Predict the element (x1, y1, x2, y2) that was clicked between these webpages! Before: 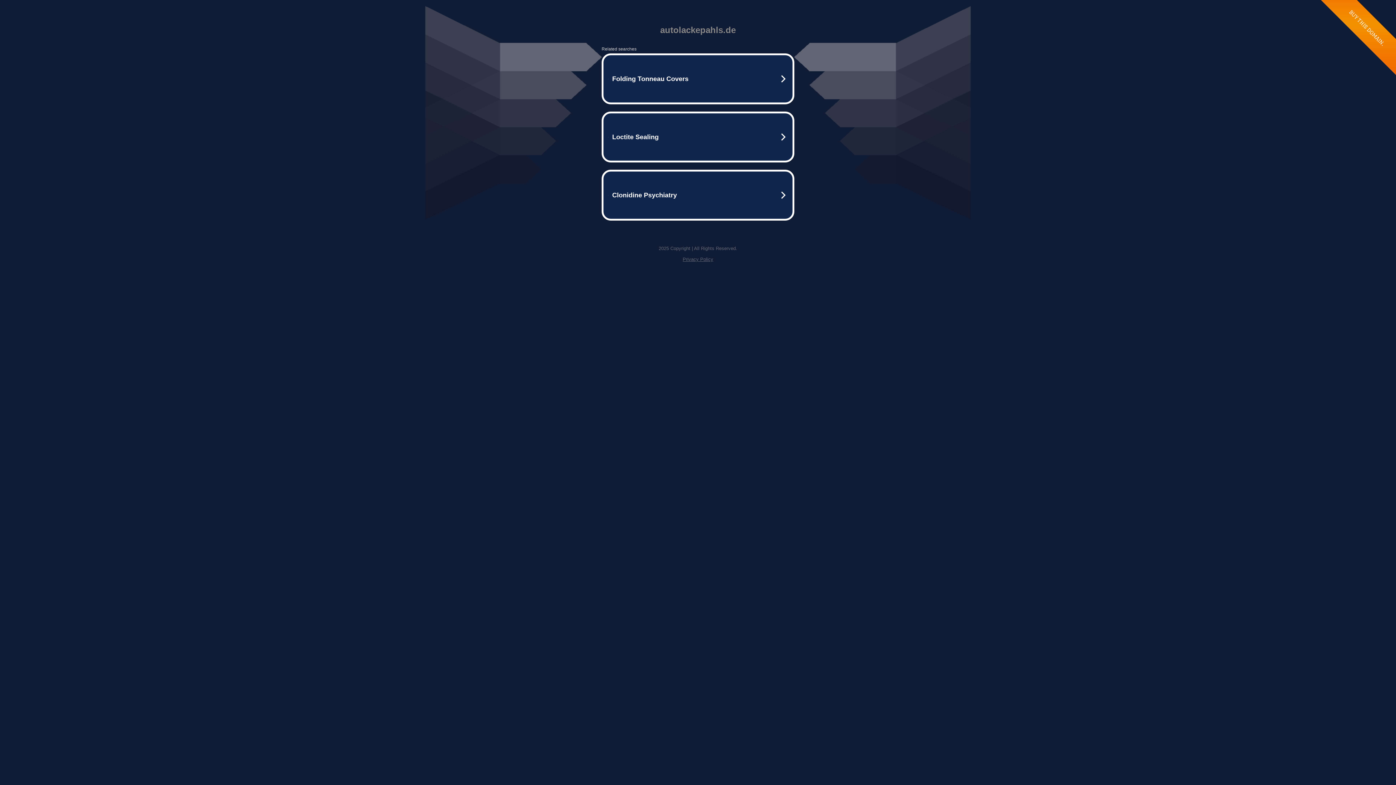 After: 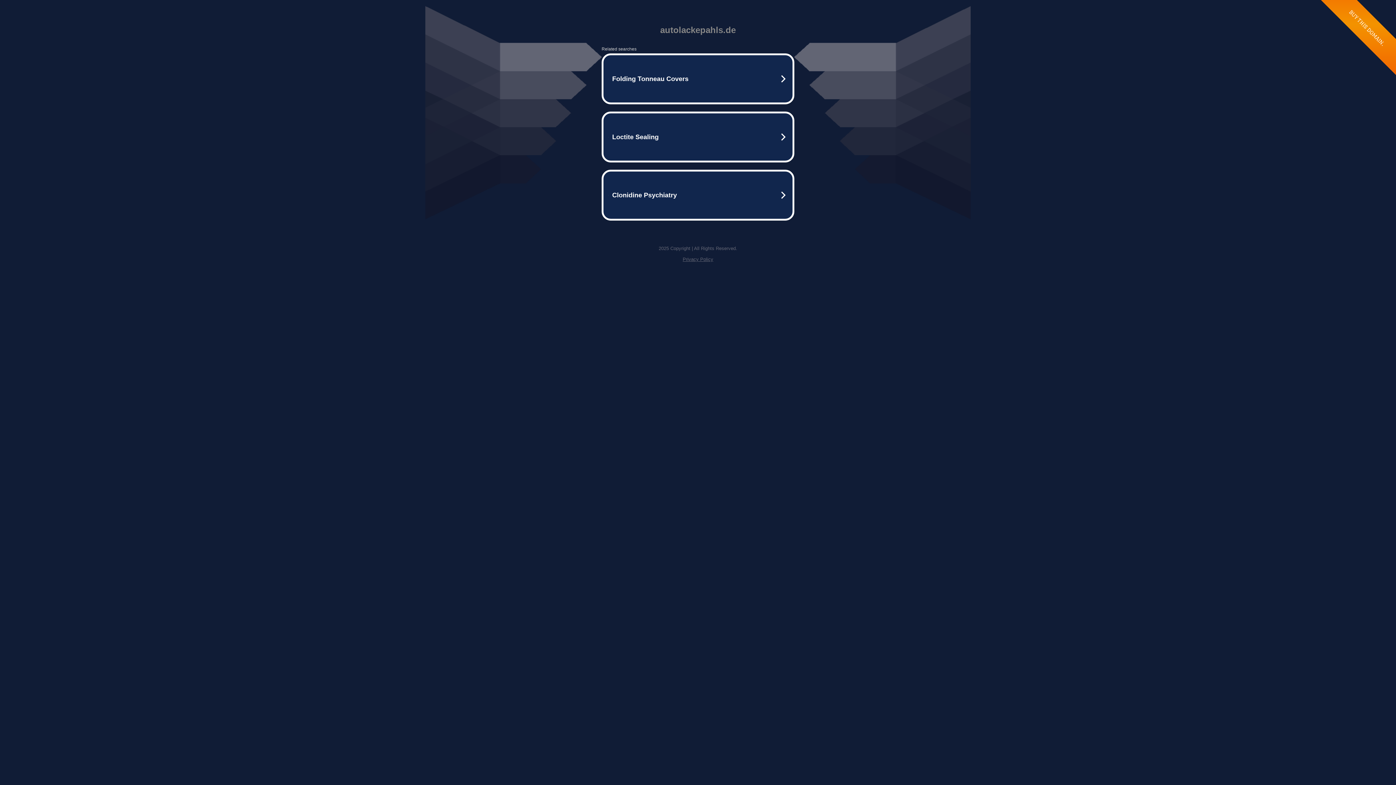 Action: label: Privacy Policy bbox: (682, 256, 713, 262)